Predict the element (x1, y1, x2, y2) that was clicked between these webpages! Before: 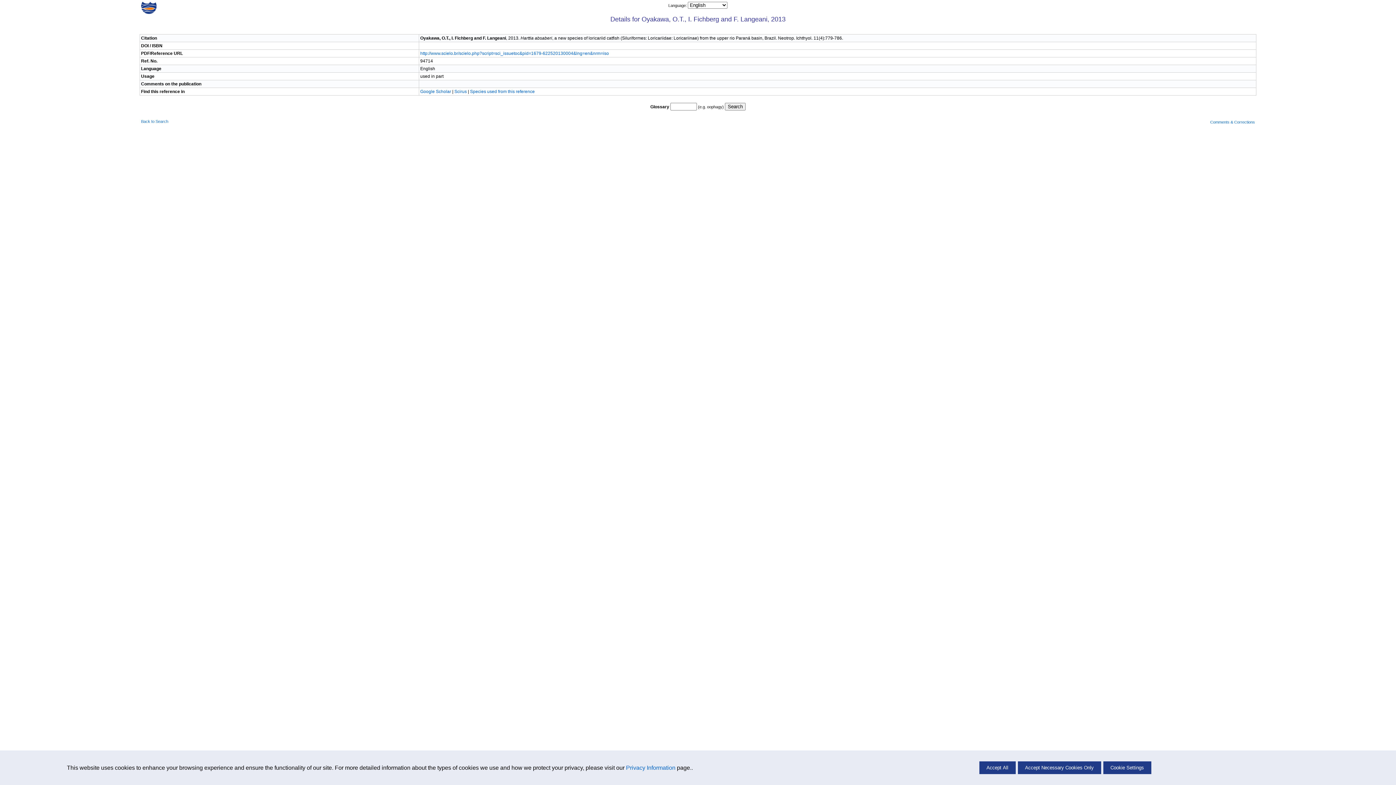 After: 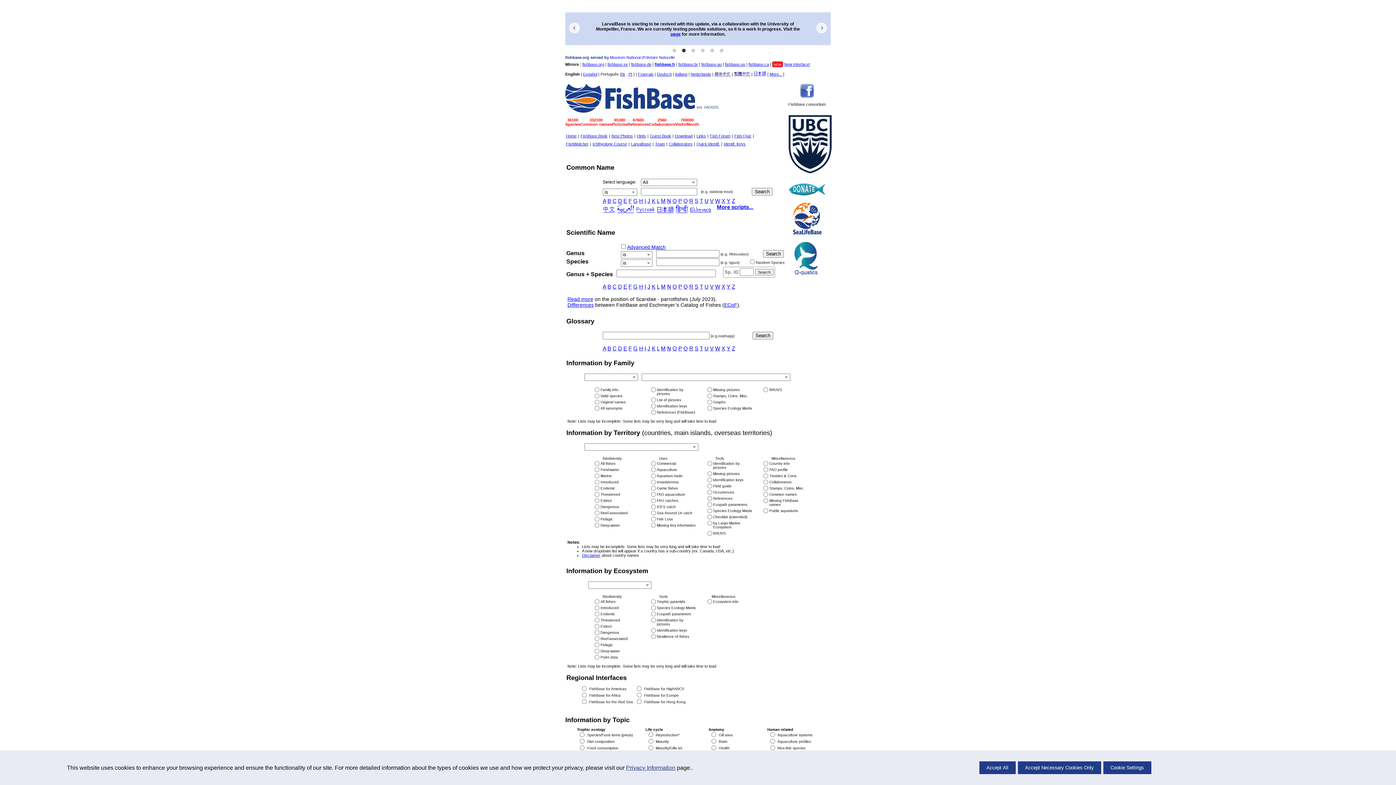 Action: bbox: (141, 10, 156, 14)